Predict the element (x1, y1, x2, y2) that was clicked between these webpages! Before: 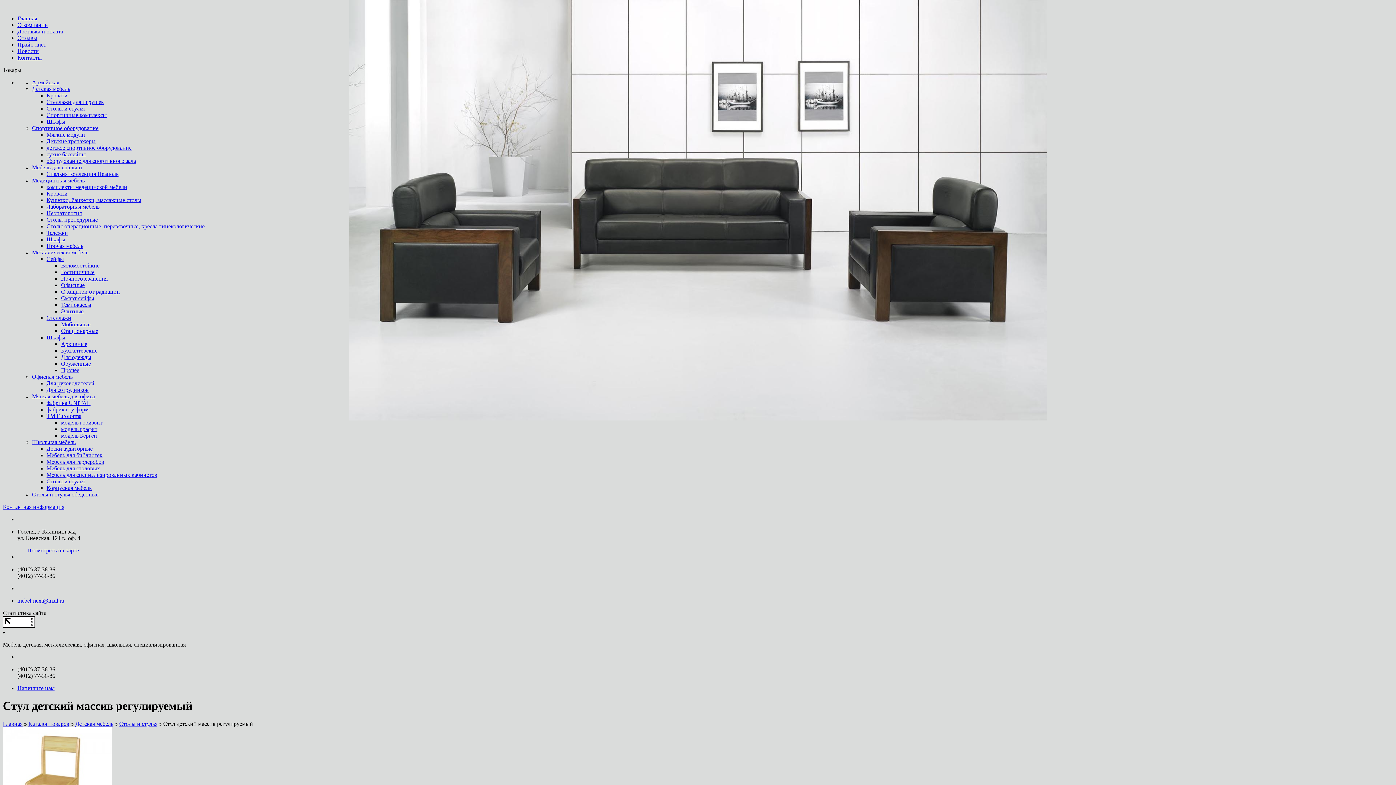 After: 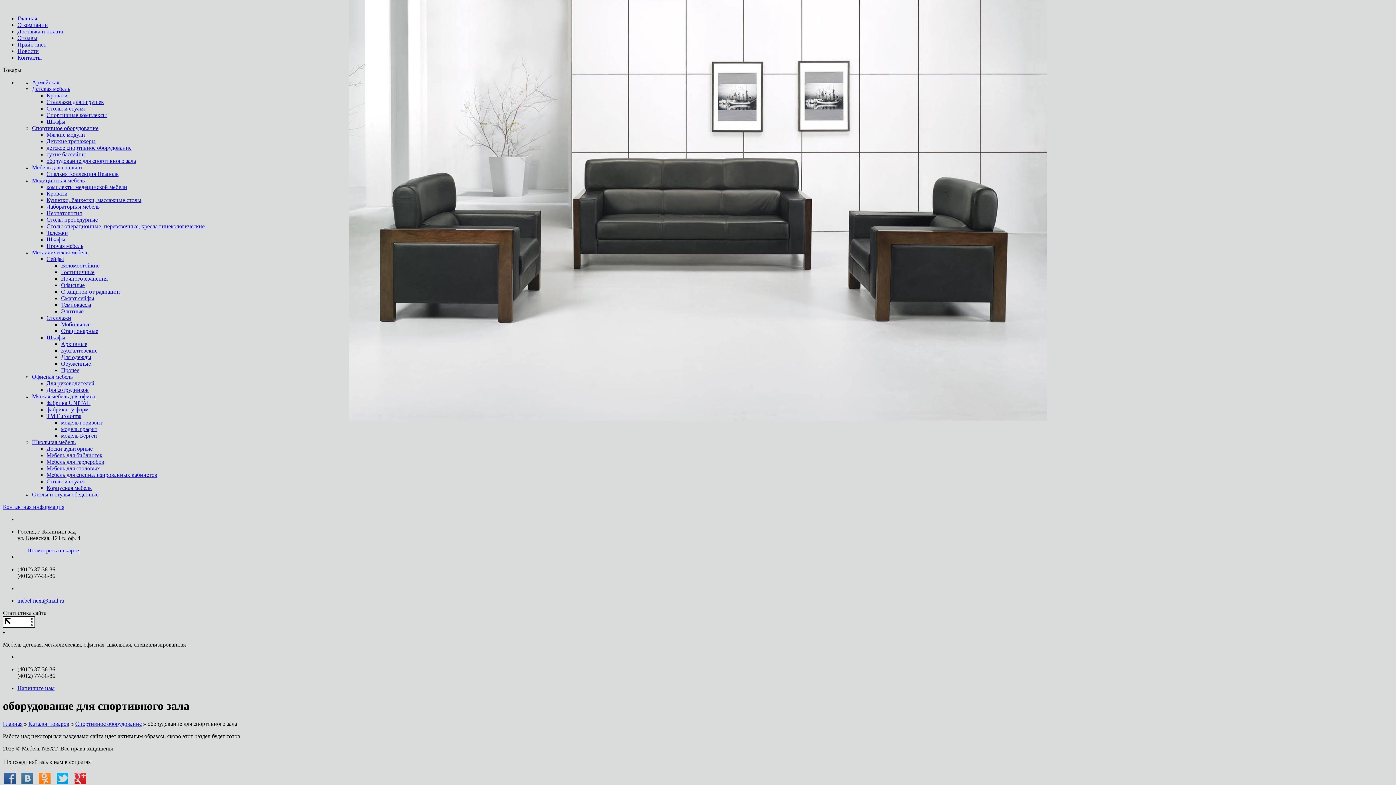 Action: label: оборудование для спортивного зала bbox: (46, 157, 136, 164)